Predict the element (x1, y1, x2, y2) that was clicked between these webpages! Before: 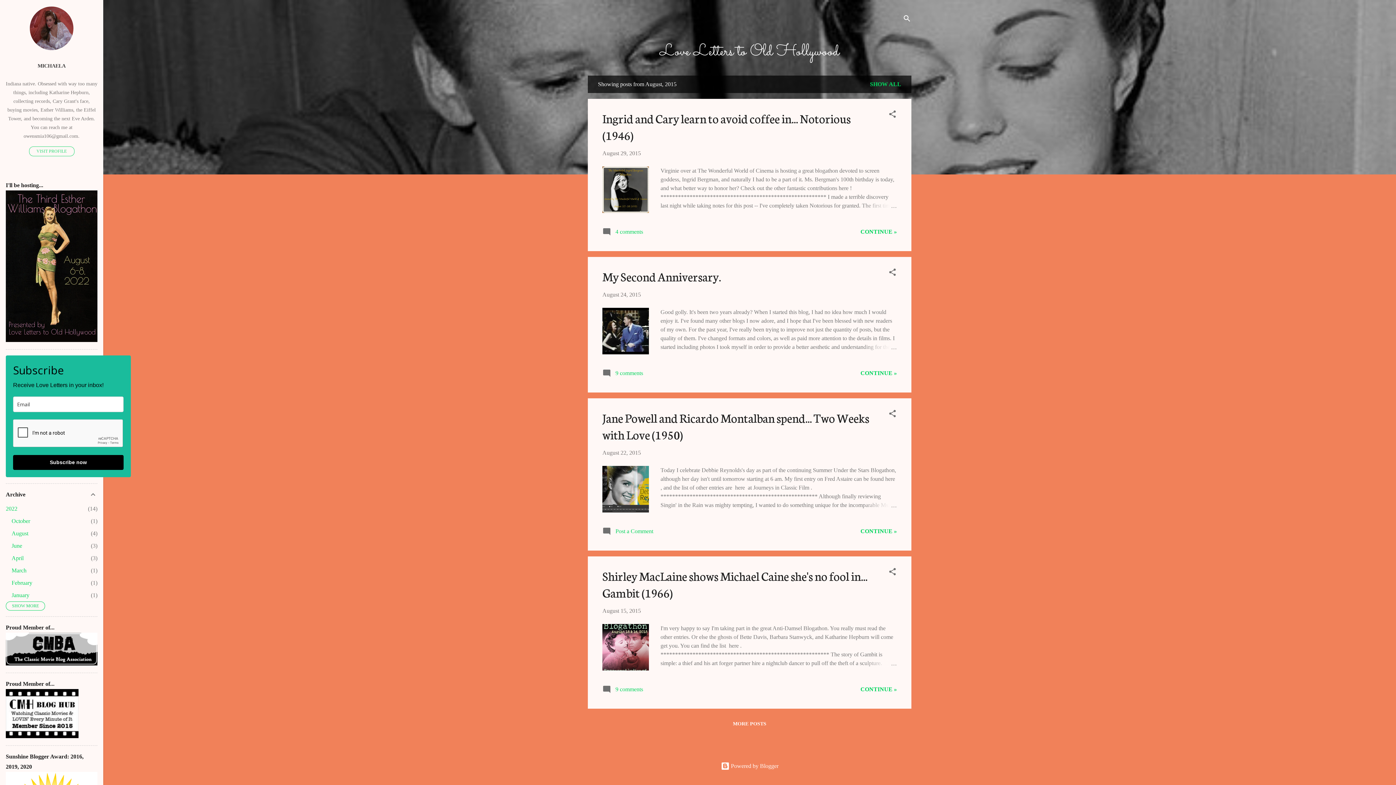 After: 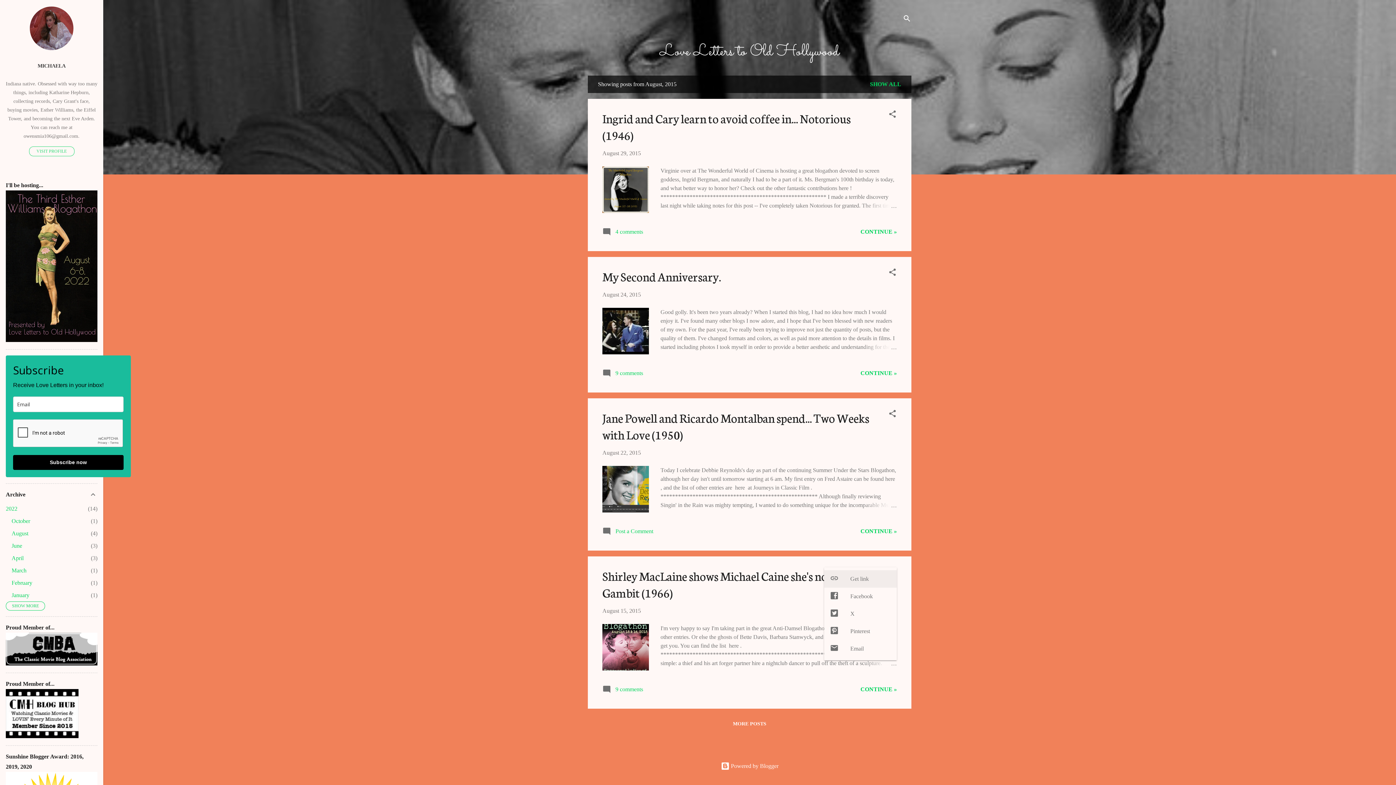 Action: bbox: (888, 567, 897, 578) label: Share